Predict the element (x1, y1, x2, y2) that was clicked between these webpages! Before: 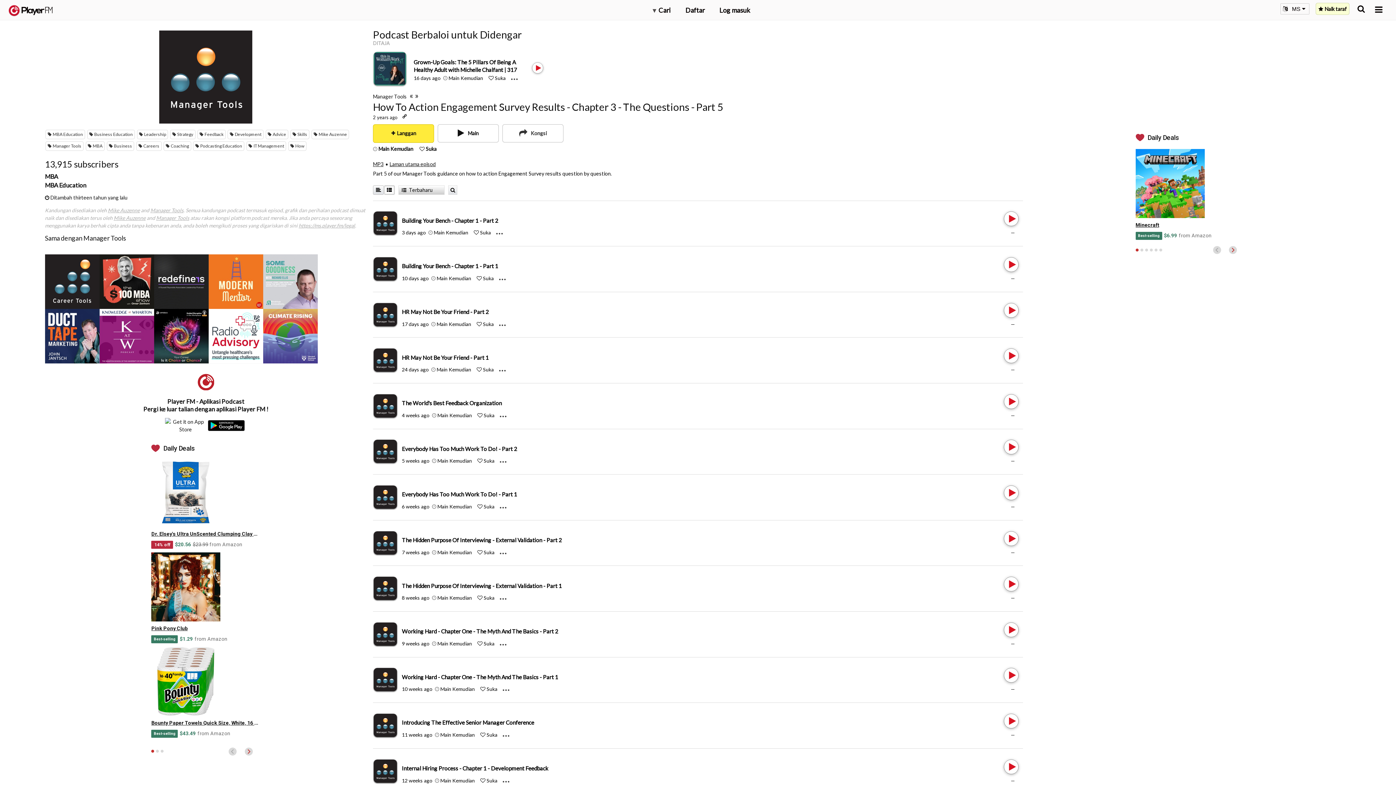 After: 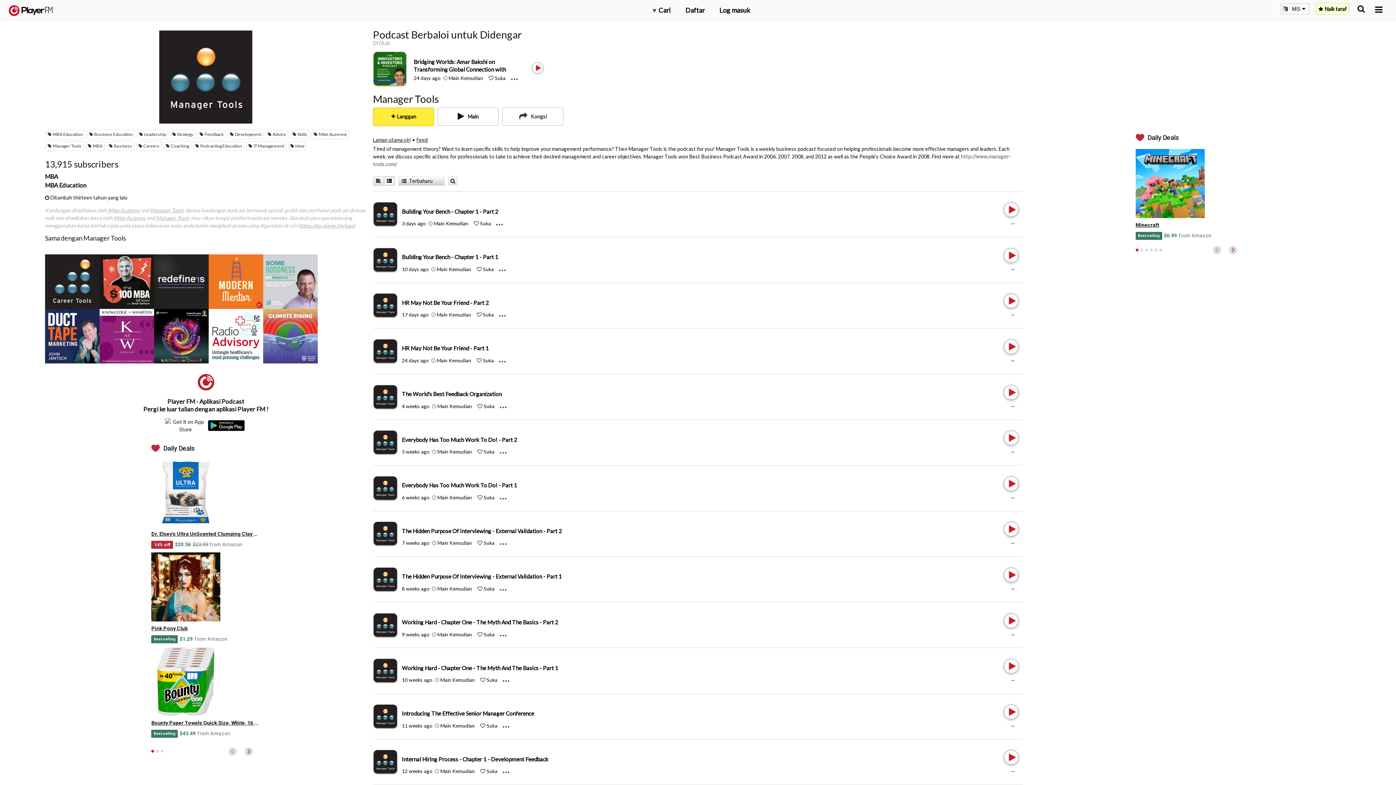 Action: bbox: (44, 30, 366, 123)